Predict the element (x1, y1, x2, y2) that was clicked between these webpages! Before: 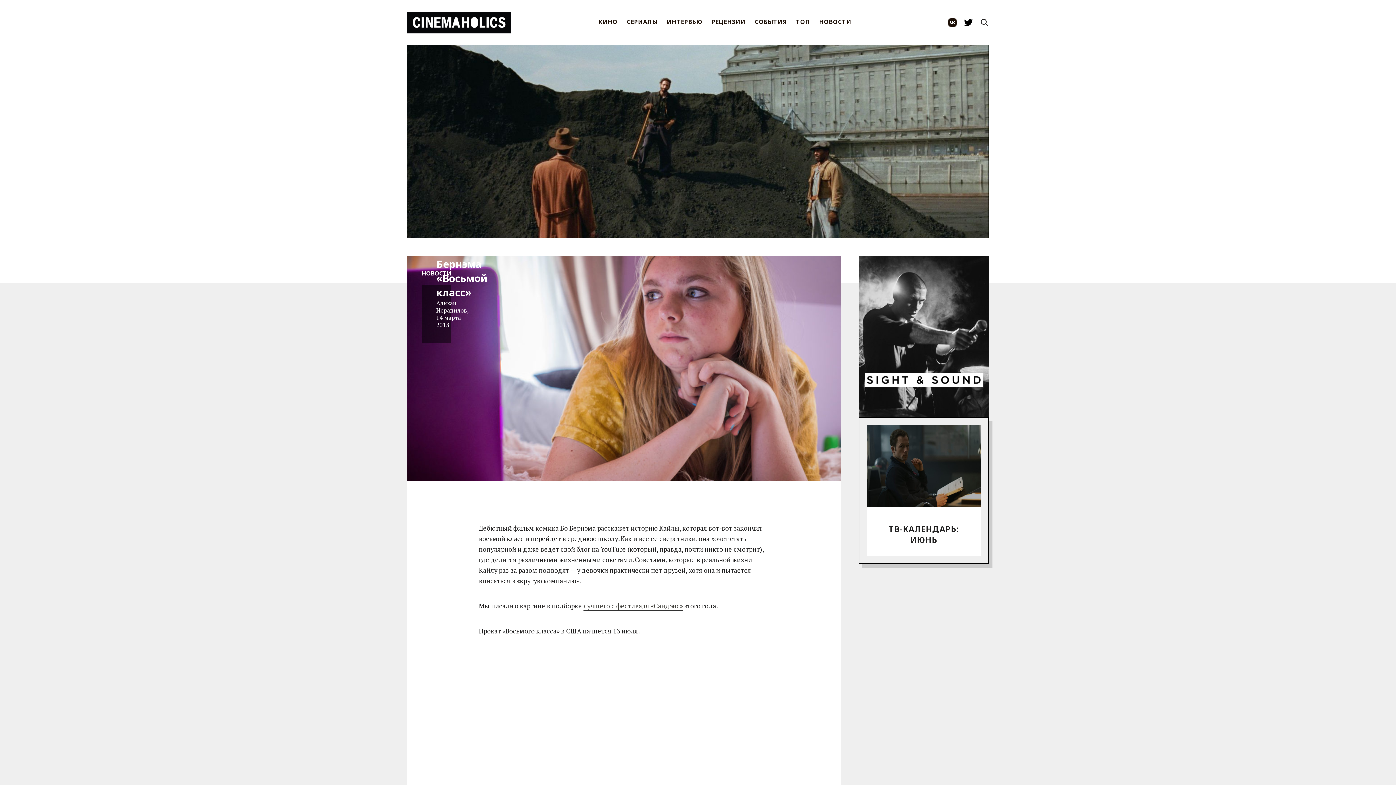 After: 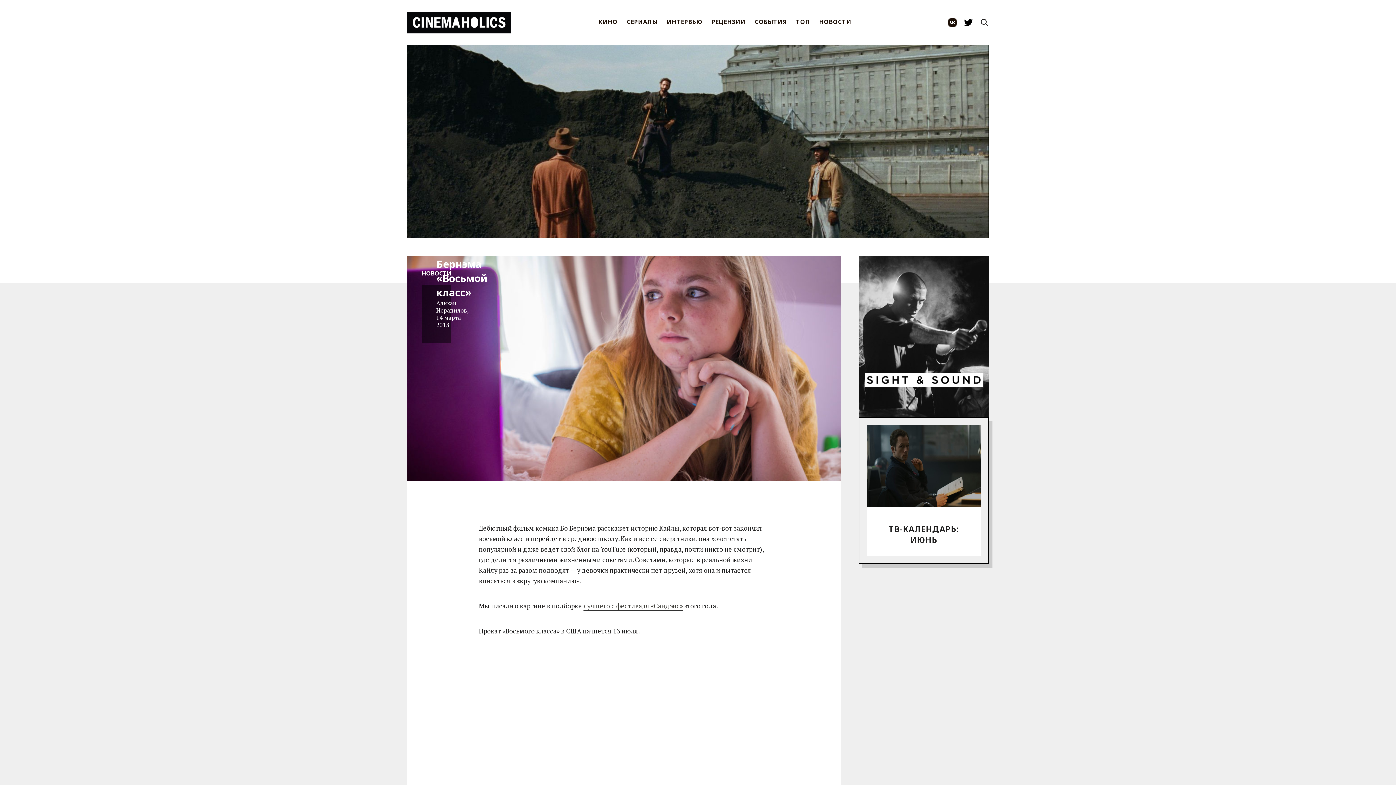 Action: bbox: (964, 10, 973, 34)